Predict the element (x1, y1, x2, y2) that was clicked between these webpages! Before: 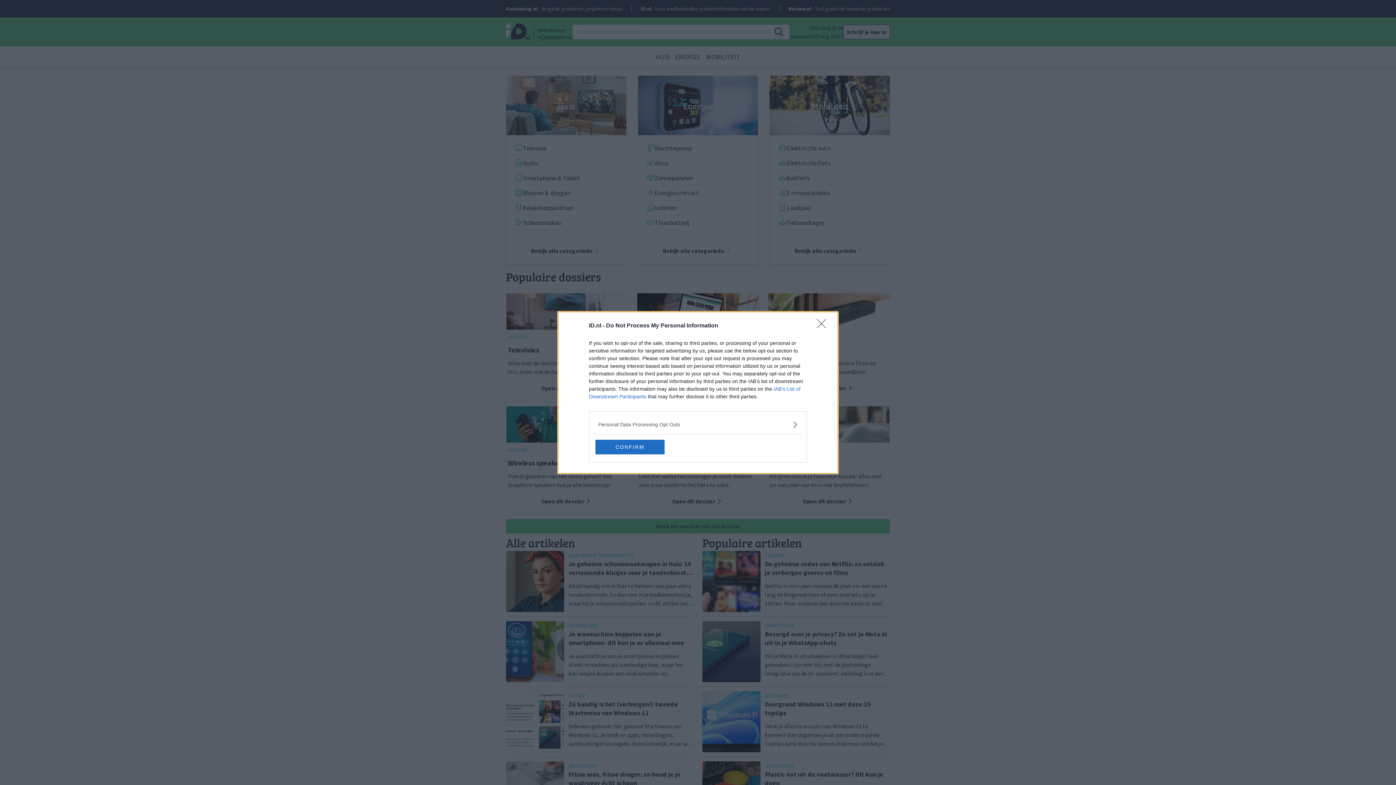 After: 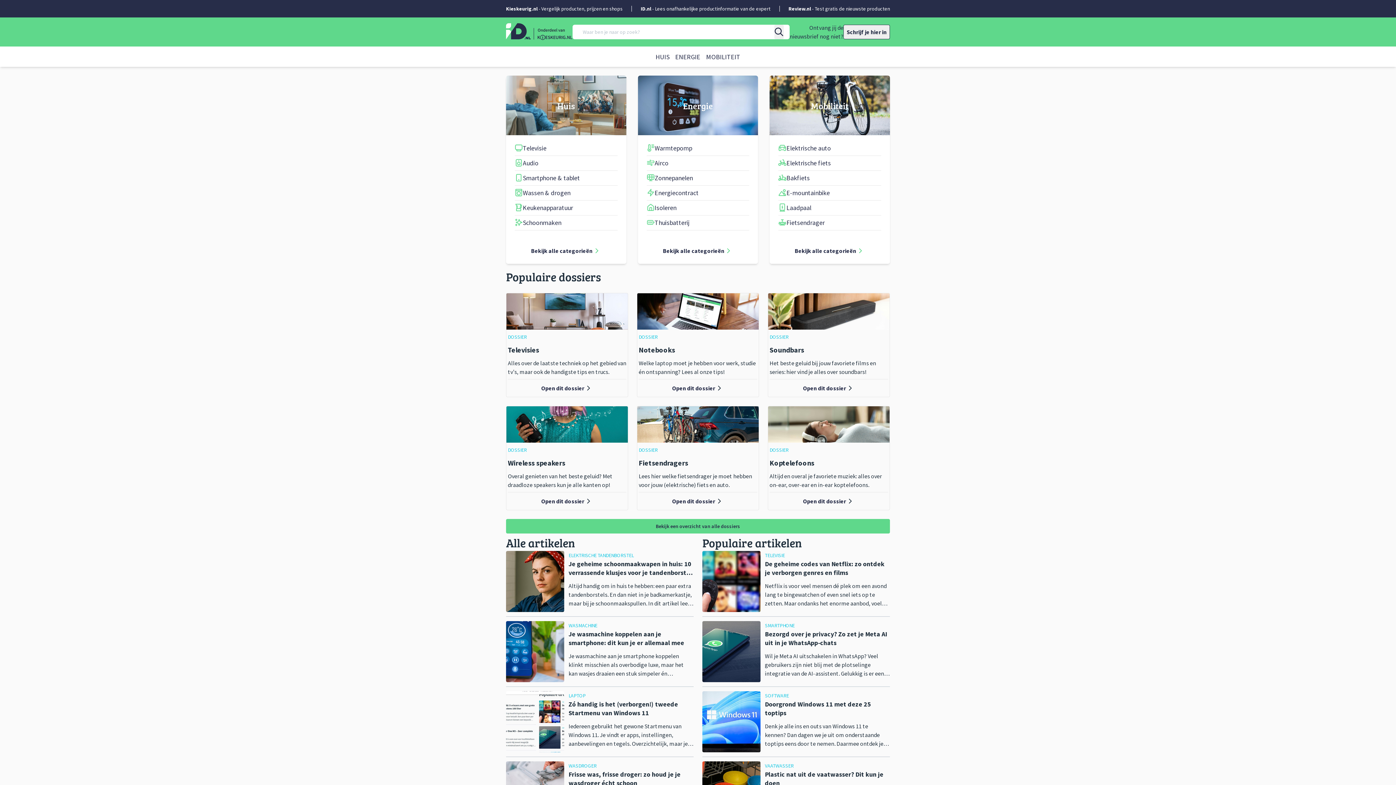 Action: bbox: (817, 319, 830, 332) label: Close